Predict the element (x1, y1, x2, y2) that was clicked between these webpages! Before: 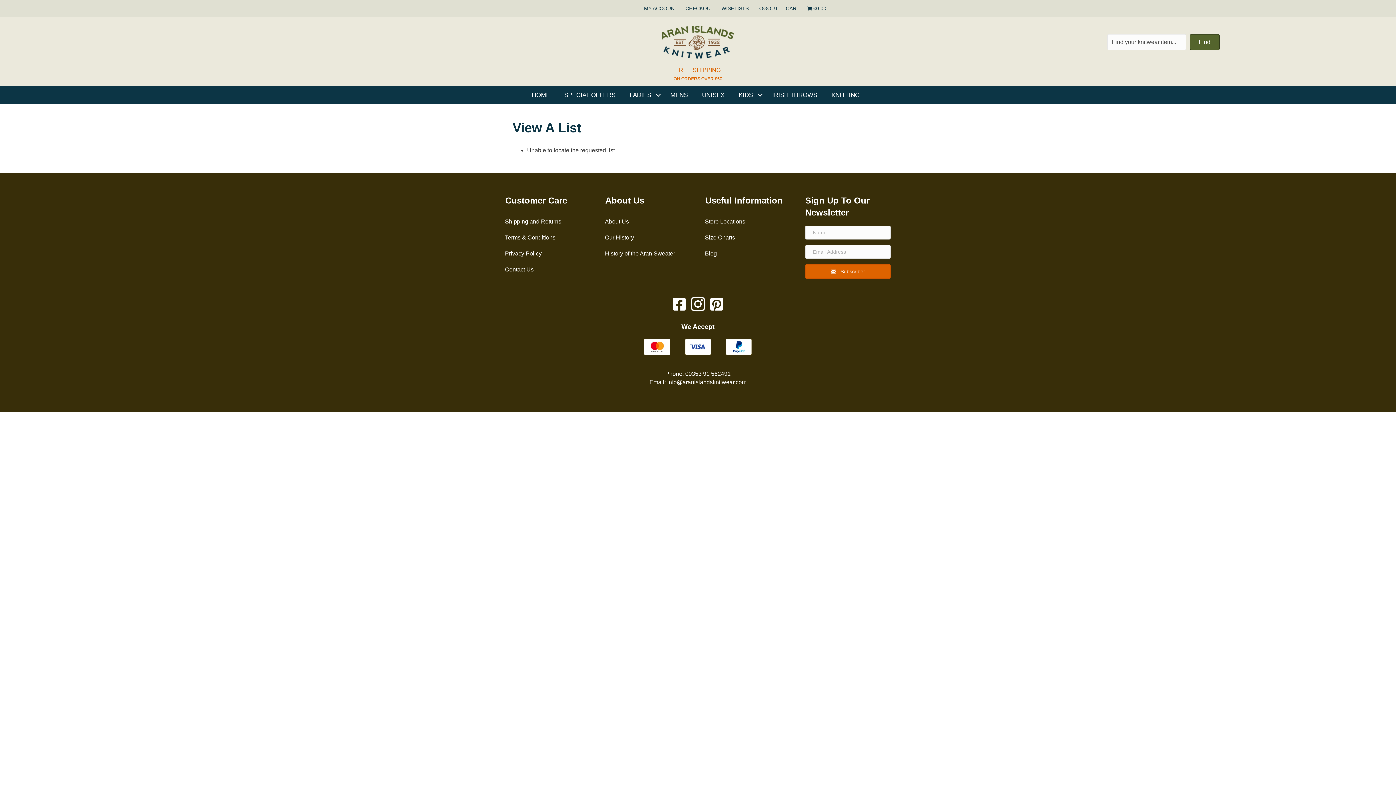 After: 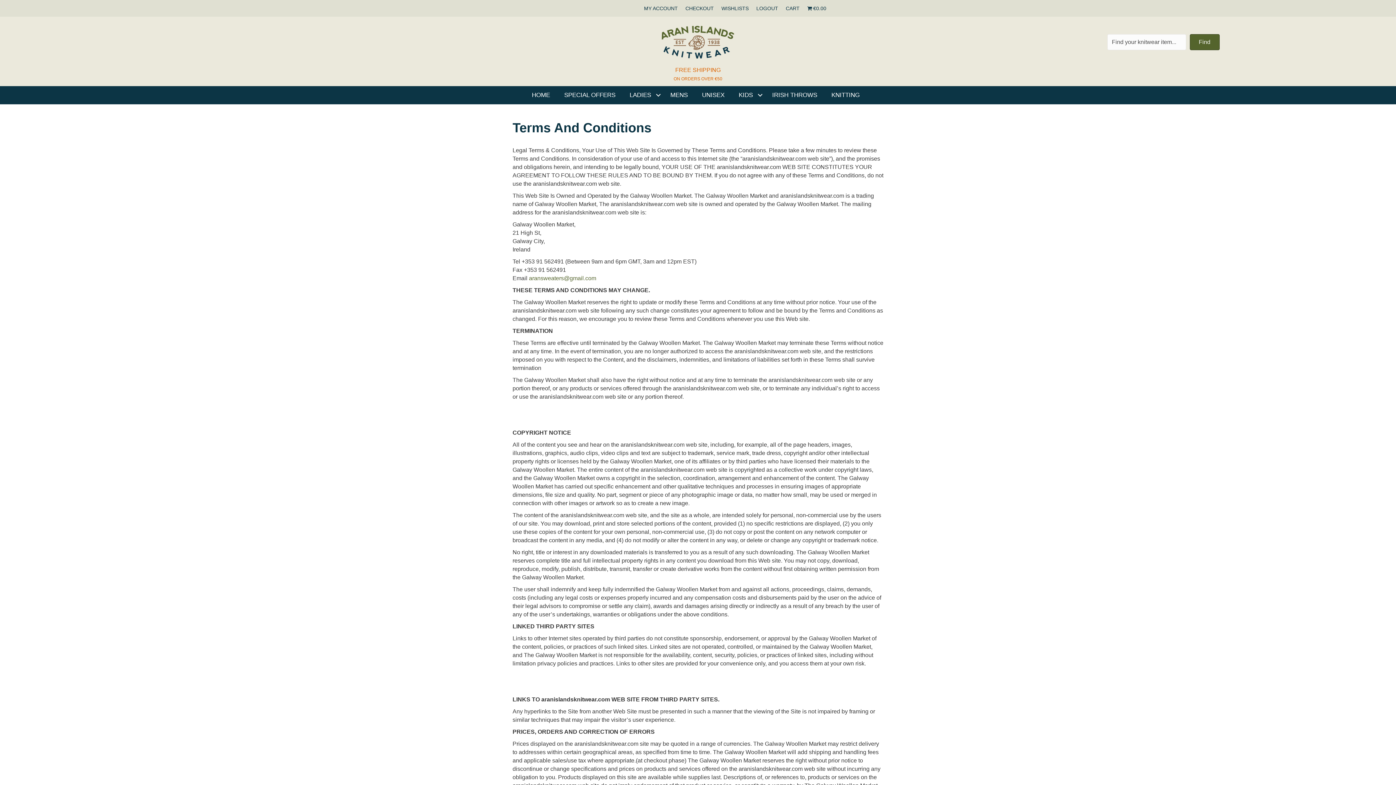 Action: bbox: (500, 229, 590, 245) label: Terms & Conditions